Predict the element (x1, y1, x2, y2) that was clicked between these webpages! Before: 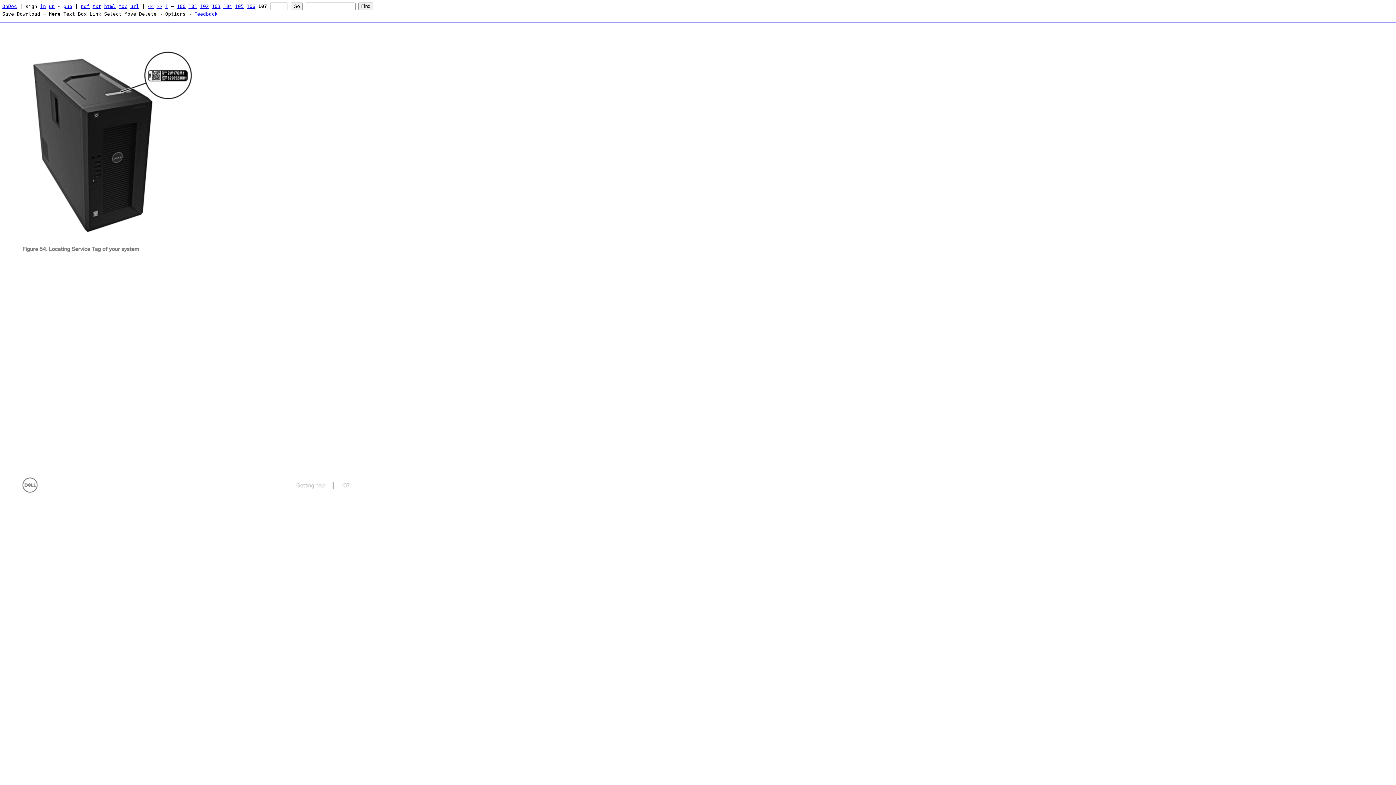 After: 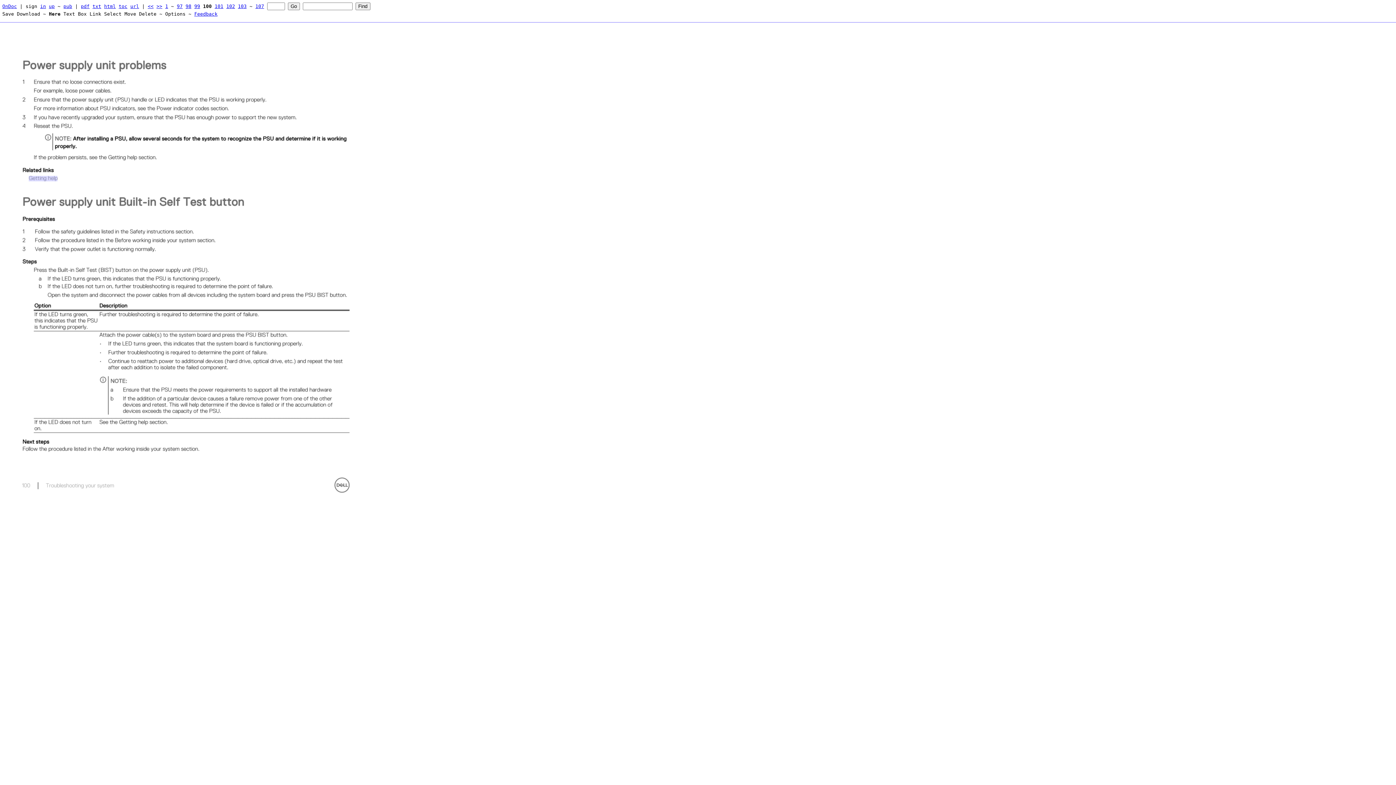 Action: label: 100 bbox: (176, 3, 185, 8)